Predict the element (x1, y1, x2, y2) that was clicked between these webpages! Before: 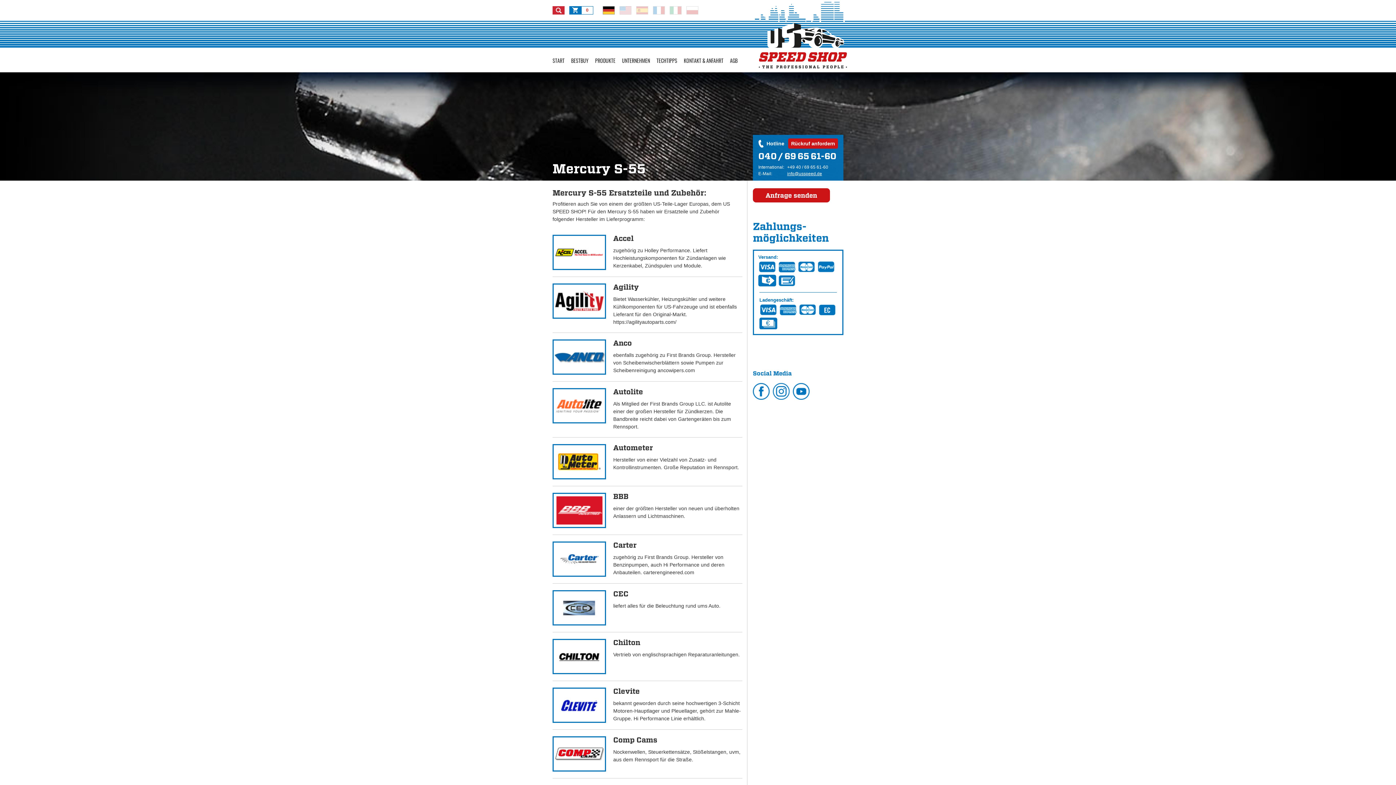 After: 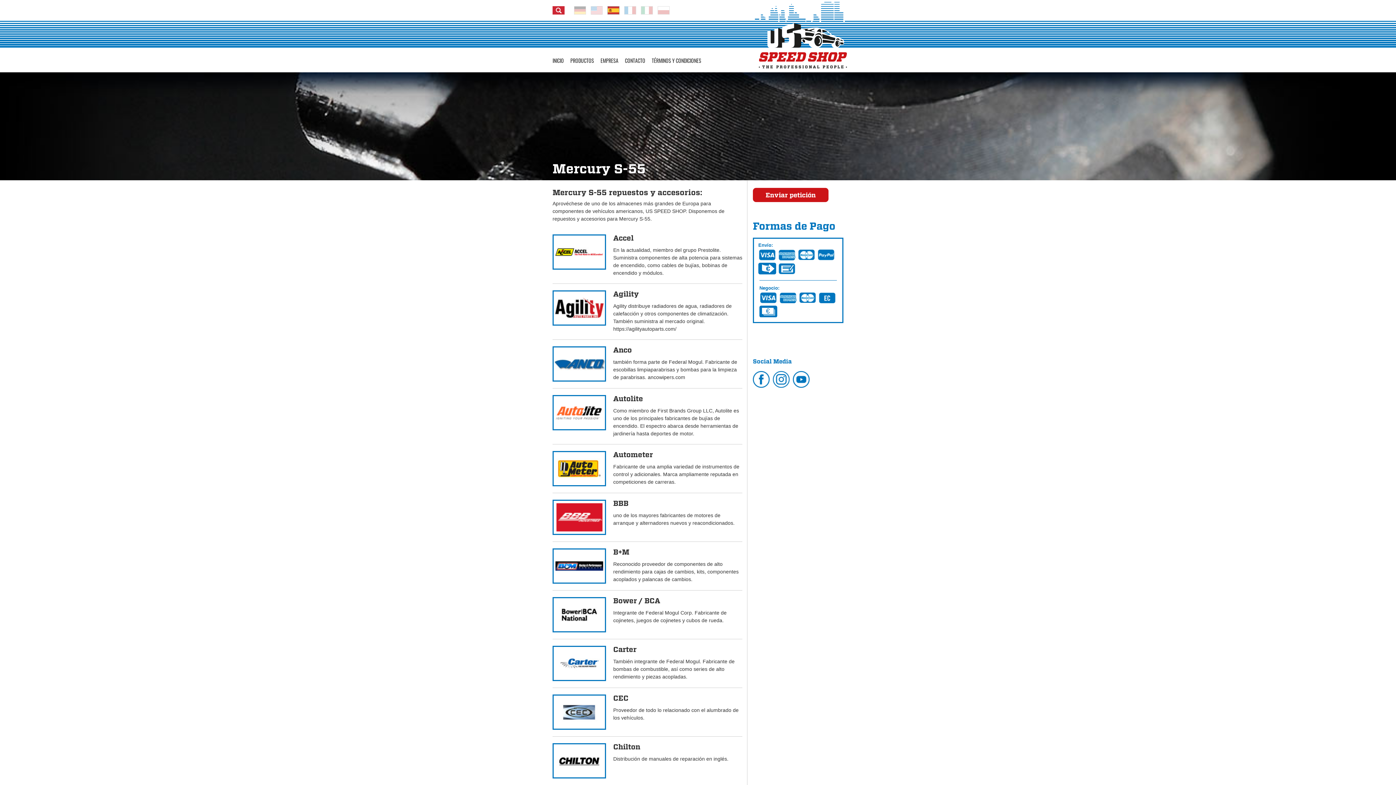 Action: bbox: (636, 7, 648, 13)